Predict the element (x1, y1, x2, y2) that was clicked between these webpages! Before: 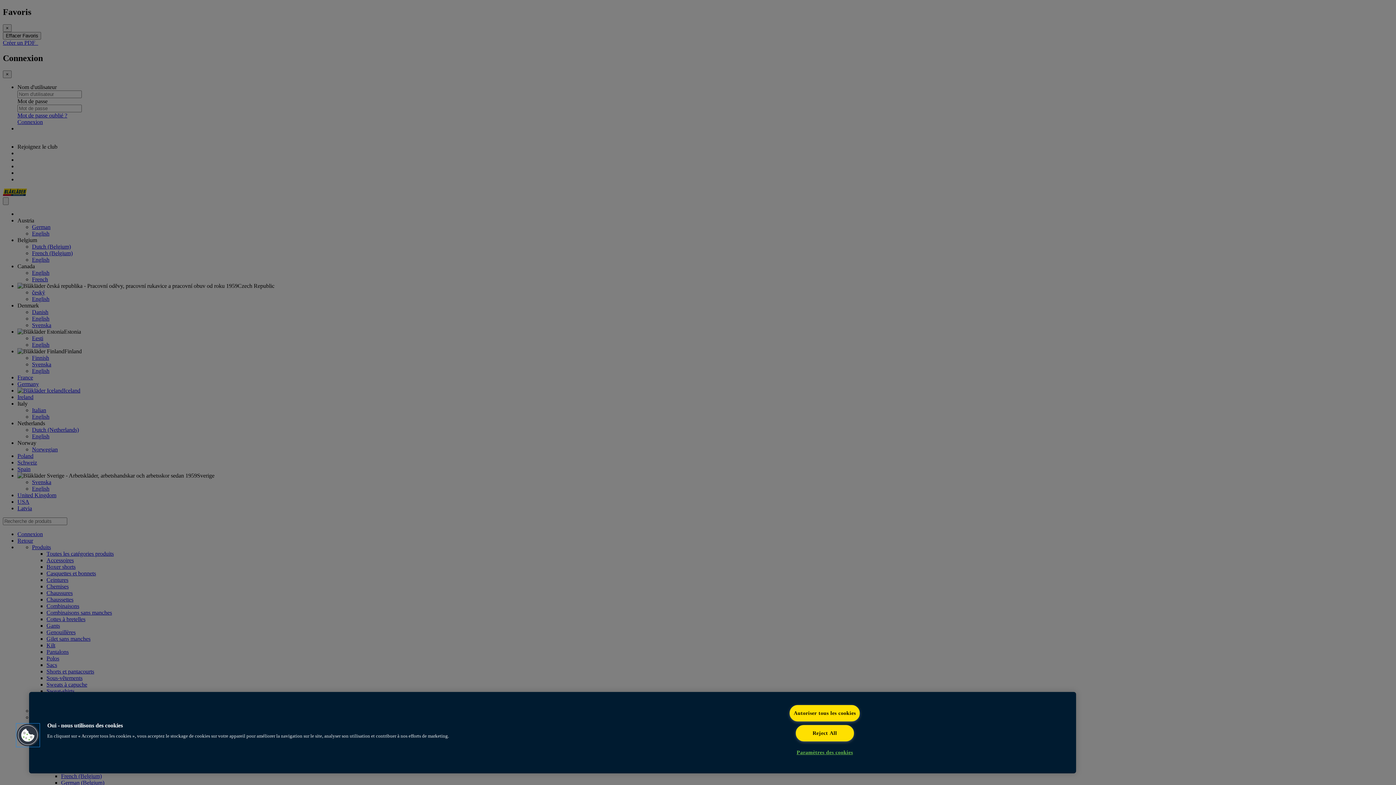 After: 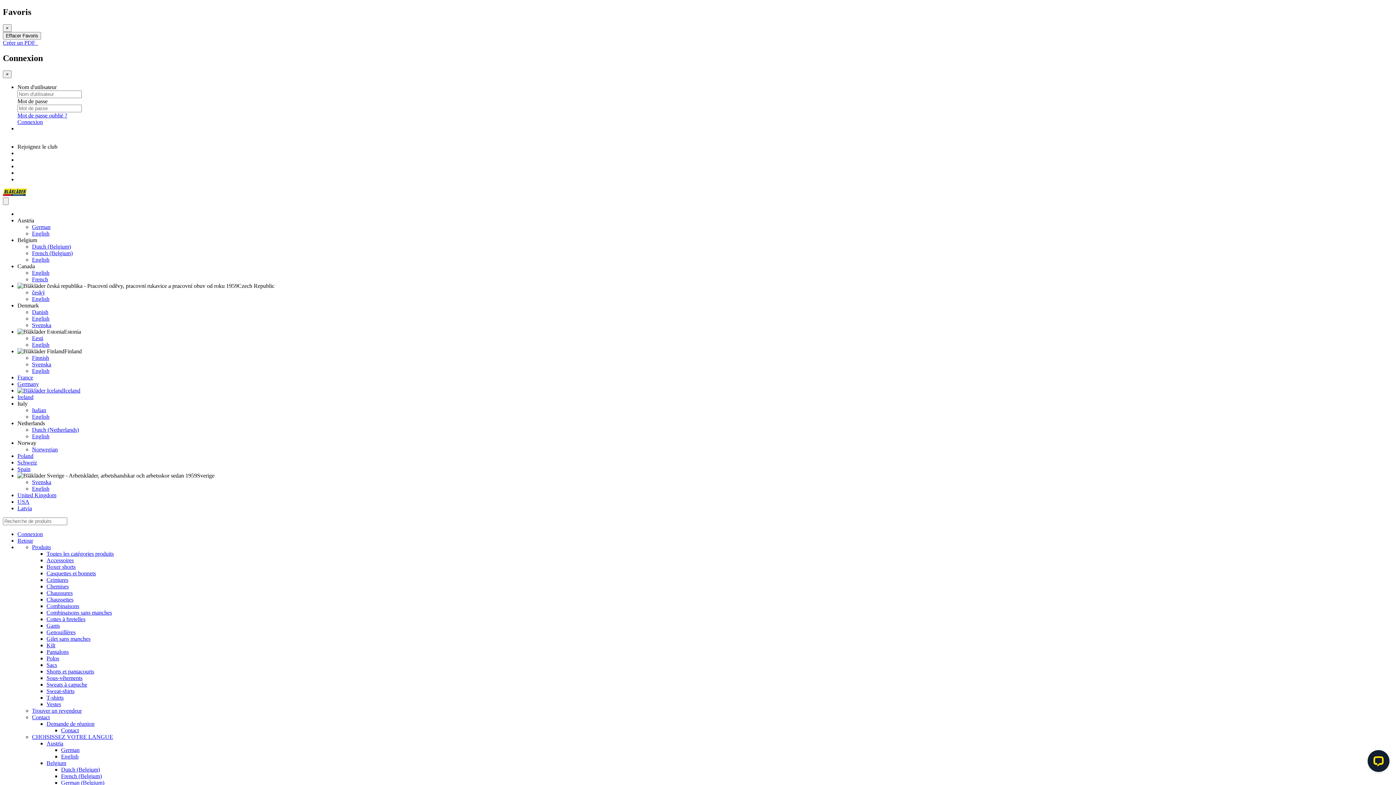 Action: bbox: (795, 725, 854, 741) label: Reject All